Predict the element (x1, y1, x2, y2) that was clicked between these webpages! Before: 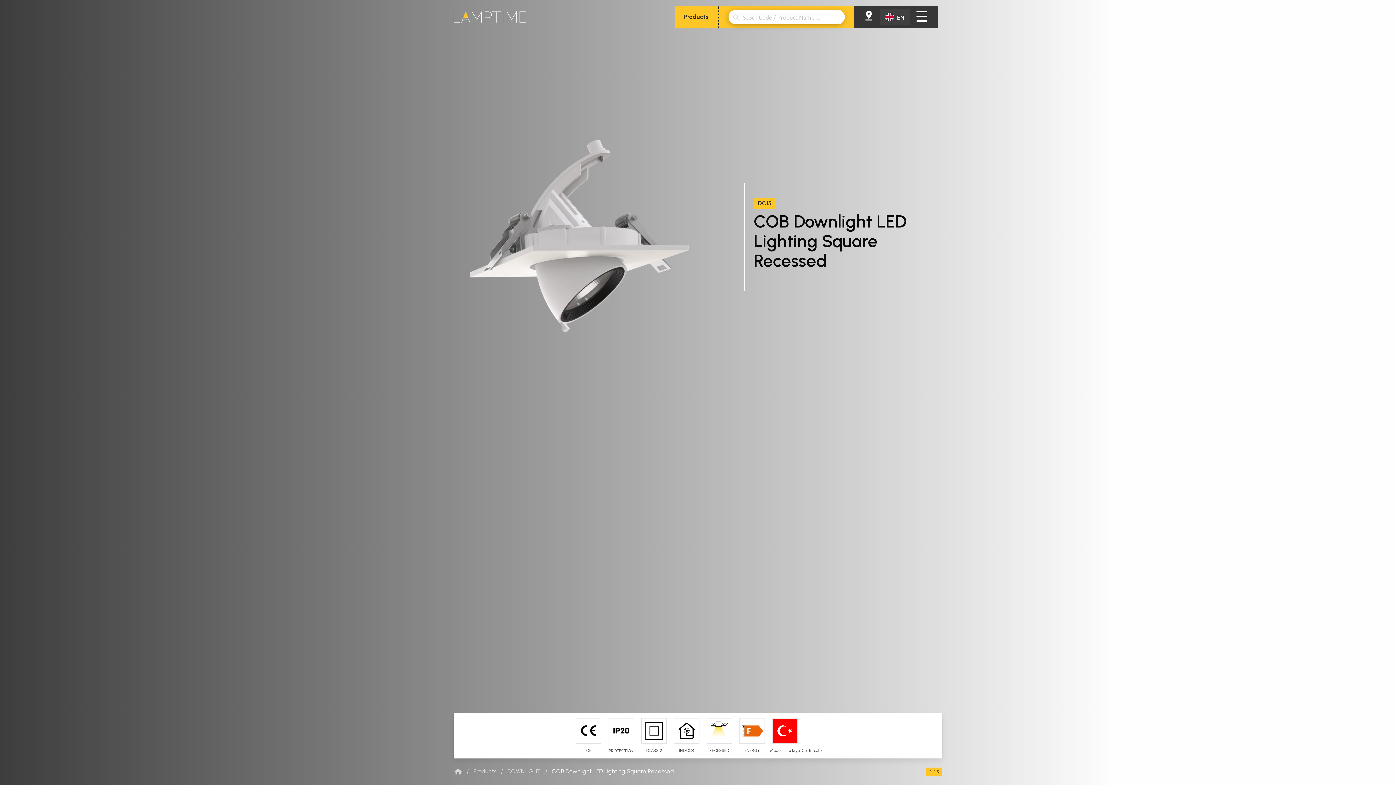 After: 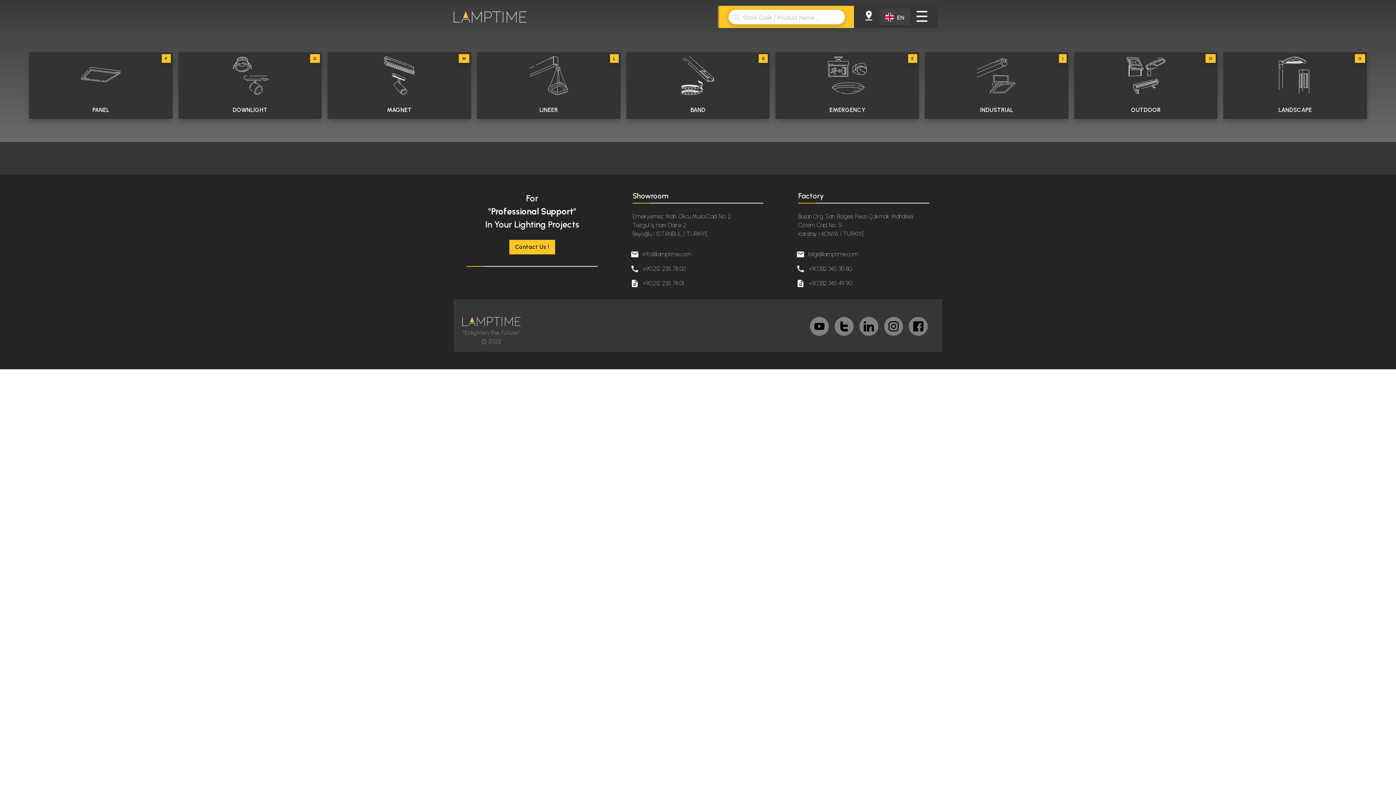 Action: bbox: (469, 767, 501, 776) label: Products